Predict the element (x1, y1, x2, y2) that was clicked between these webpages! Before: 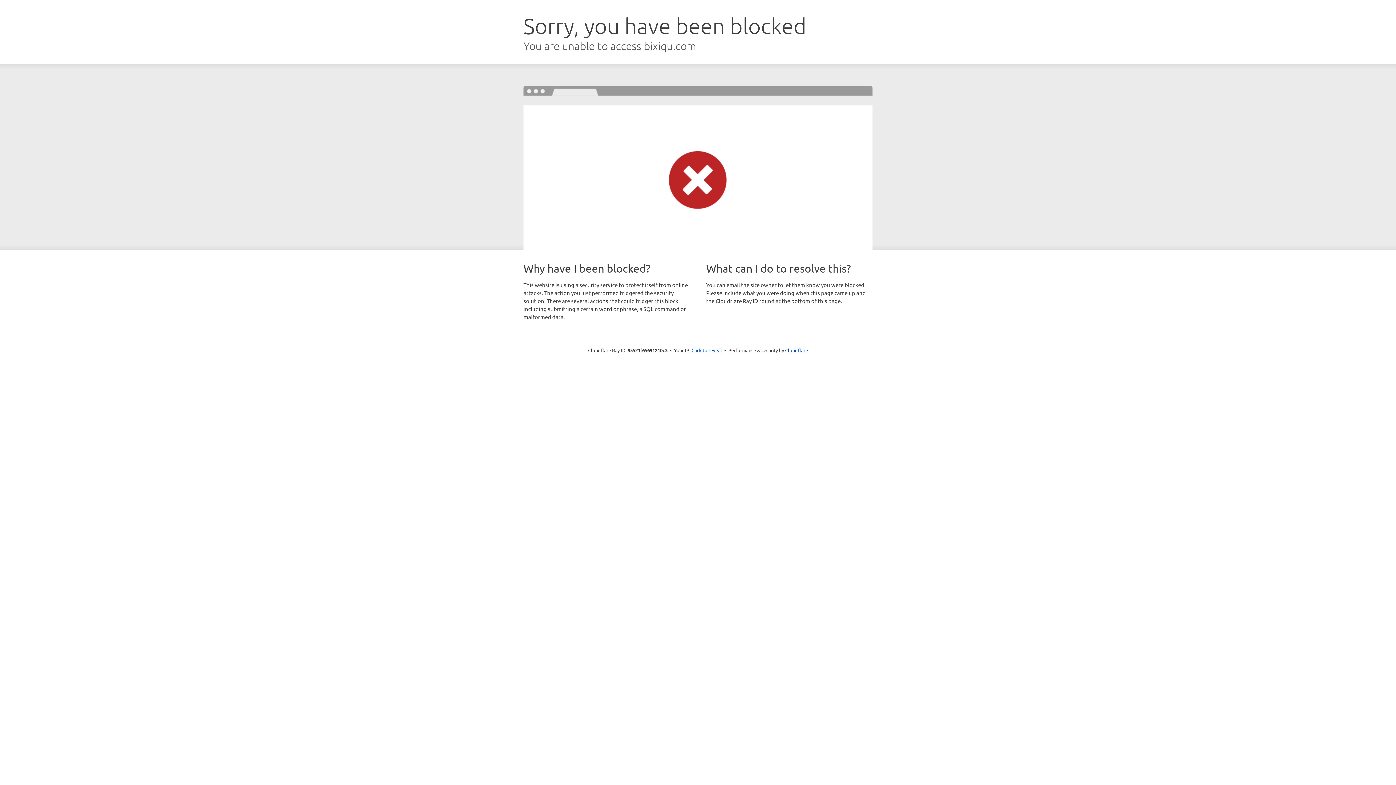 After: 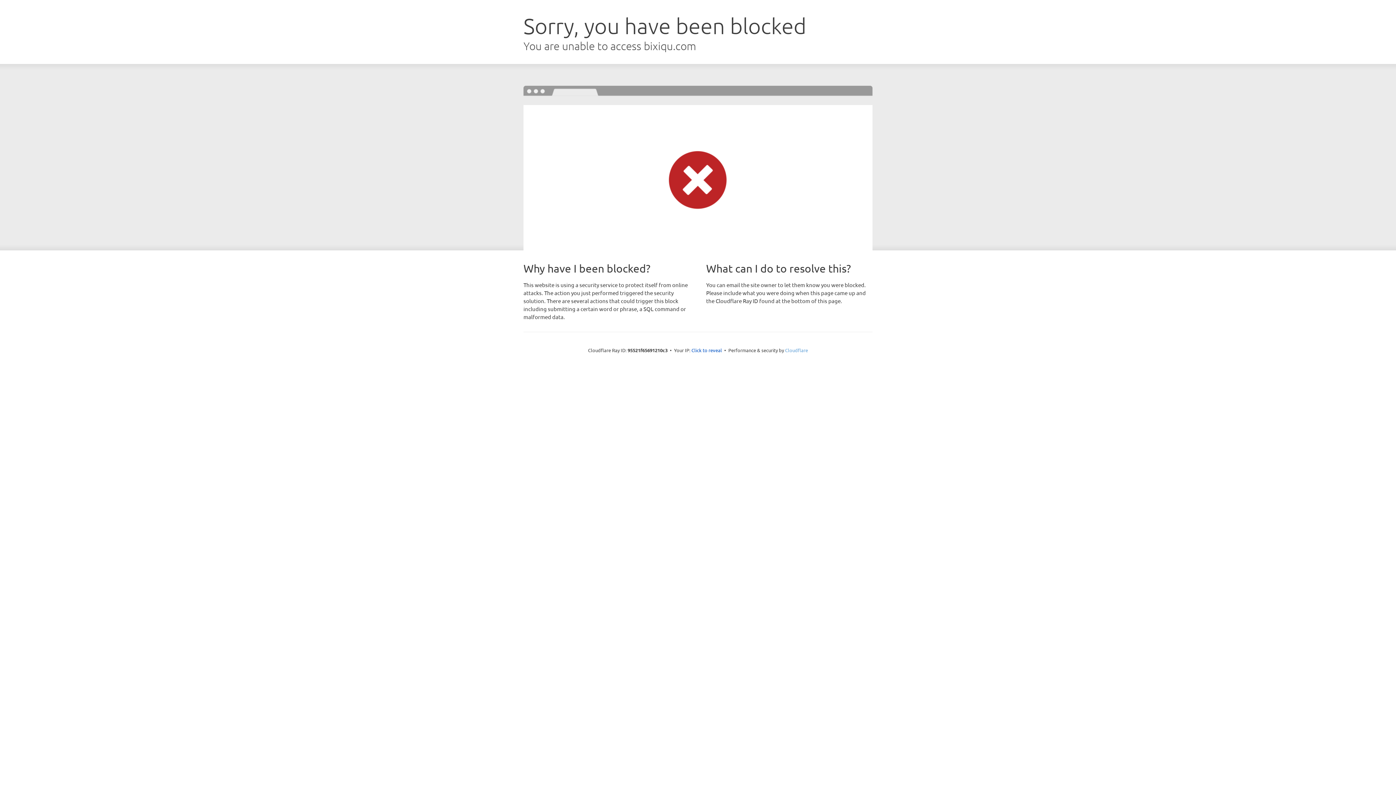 Action: bbox: (785, 347, 808, 353) label: Cloudflare